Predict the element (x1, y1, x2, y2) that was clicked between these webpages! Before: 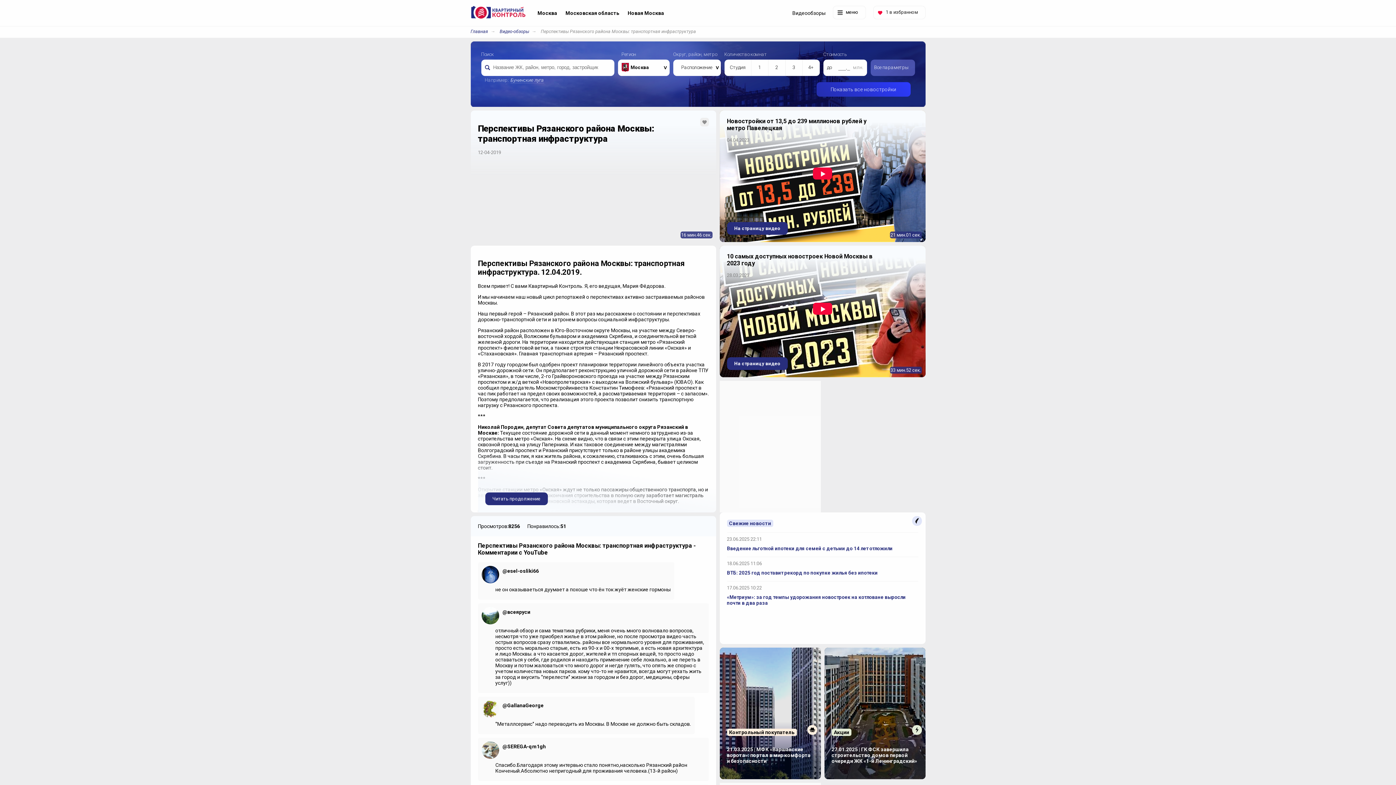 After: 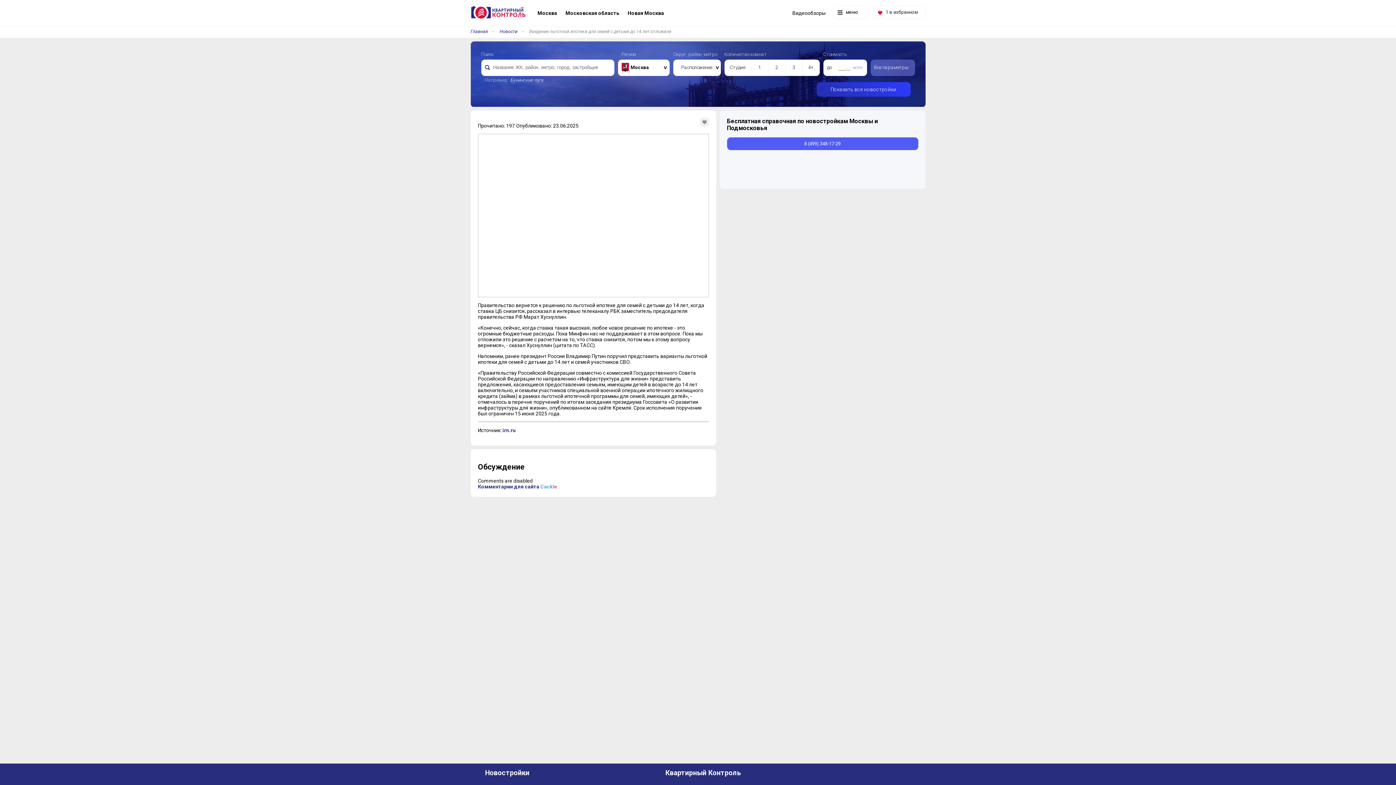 Action: bbox: (727, 536, 918, 551) label: 23.06.2025 22:11
Введение льготной ипотеки для семей с детьми до 14 лет отложили